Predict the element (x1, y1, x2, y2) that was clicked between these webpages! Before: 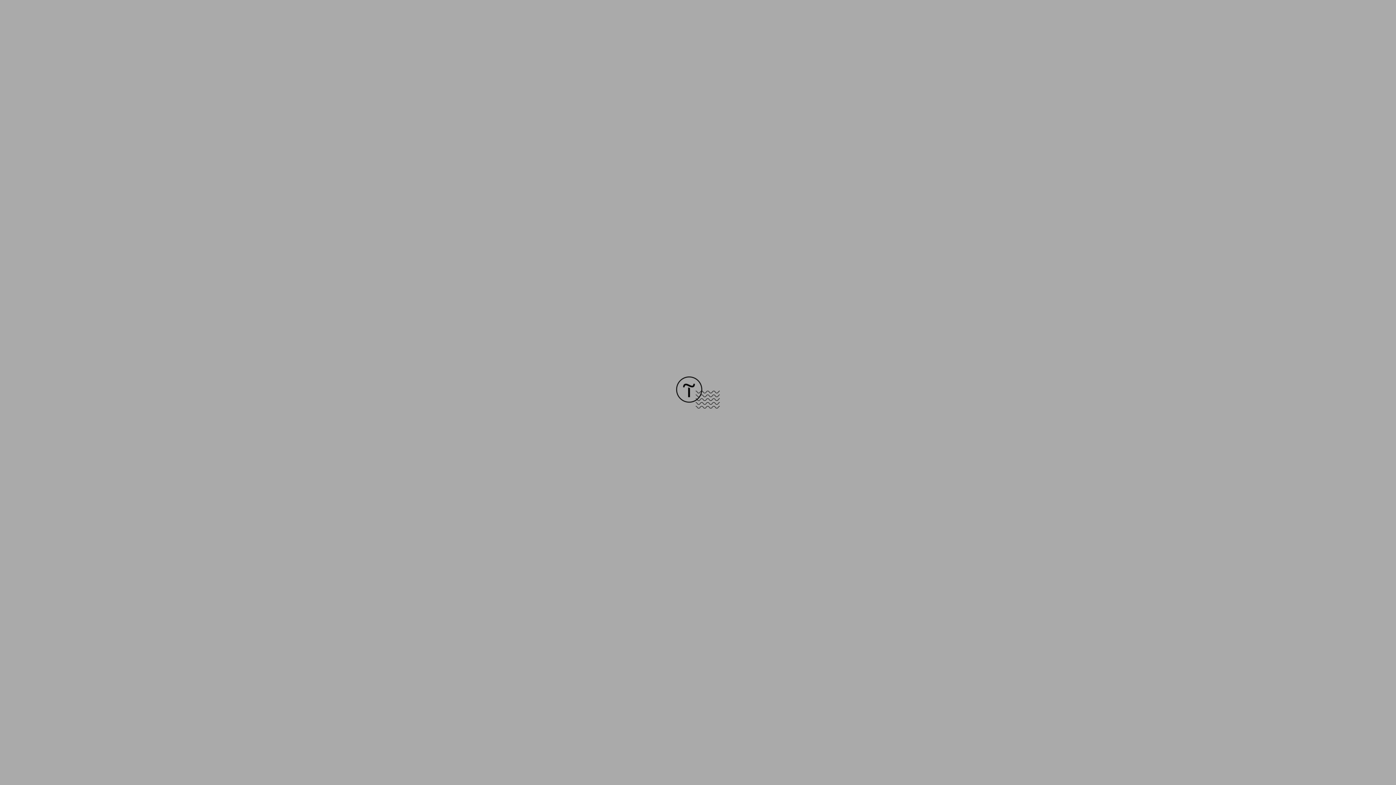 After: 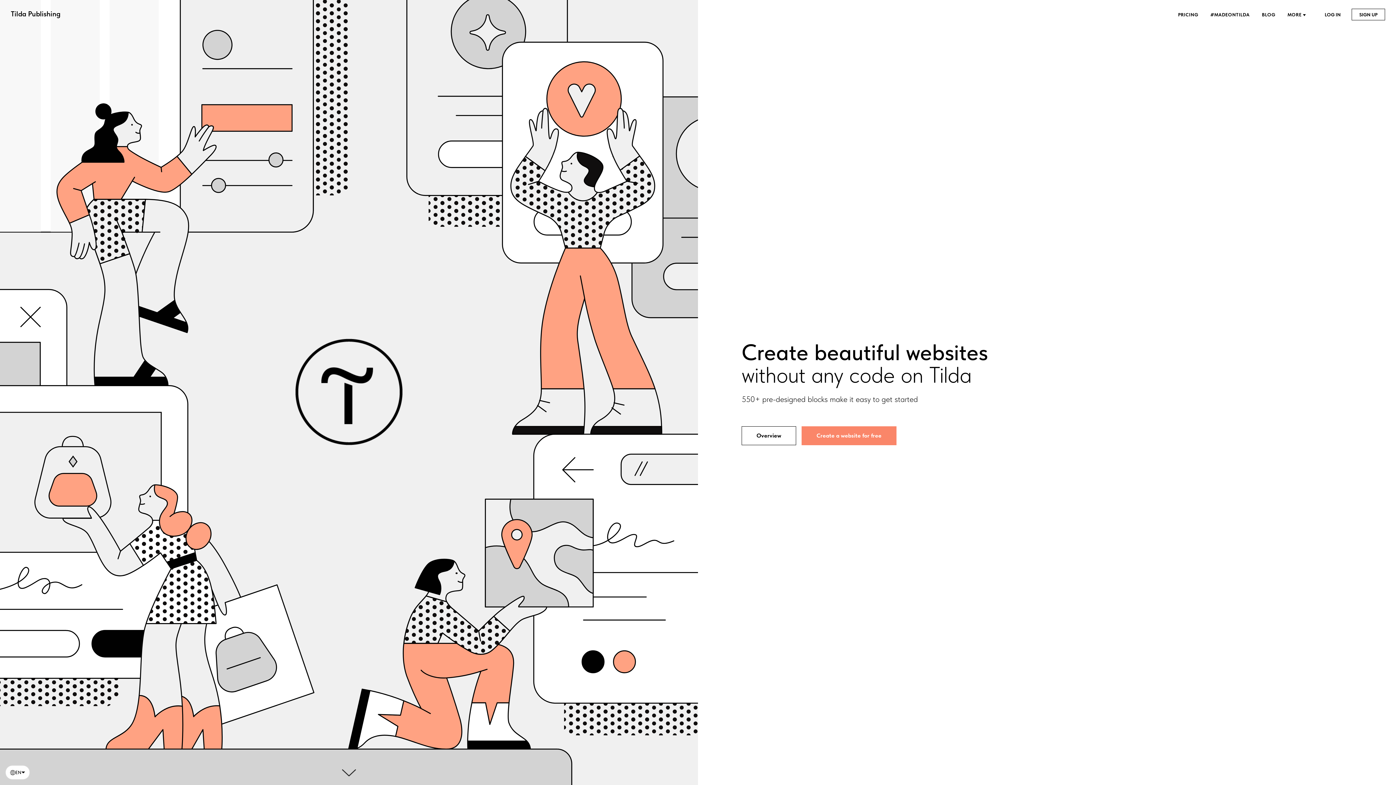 Action: bbox: (676, 403, 720, 409)